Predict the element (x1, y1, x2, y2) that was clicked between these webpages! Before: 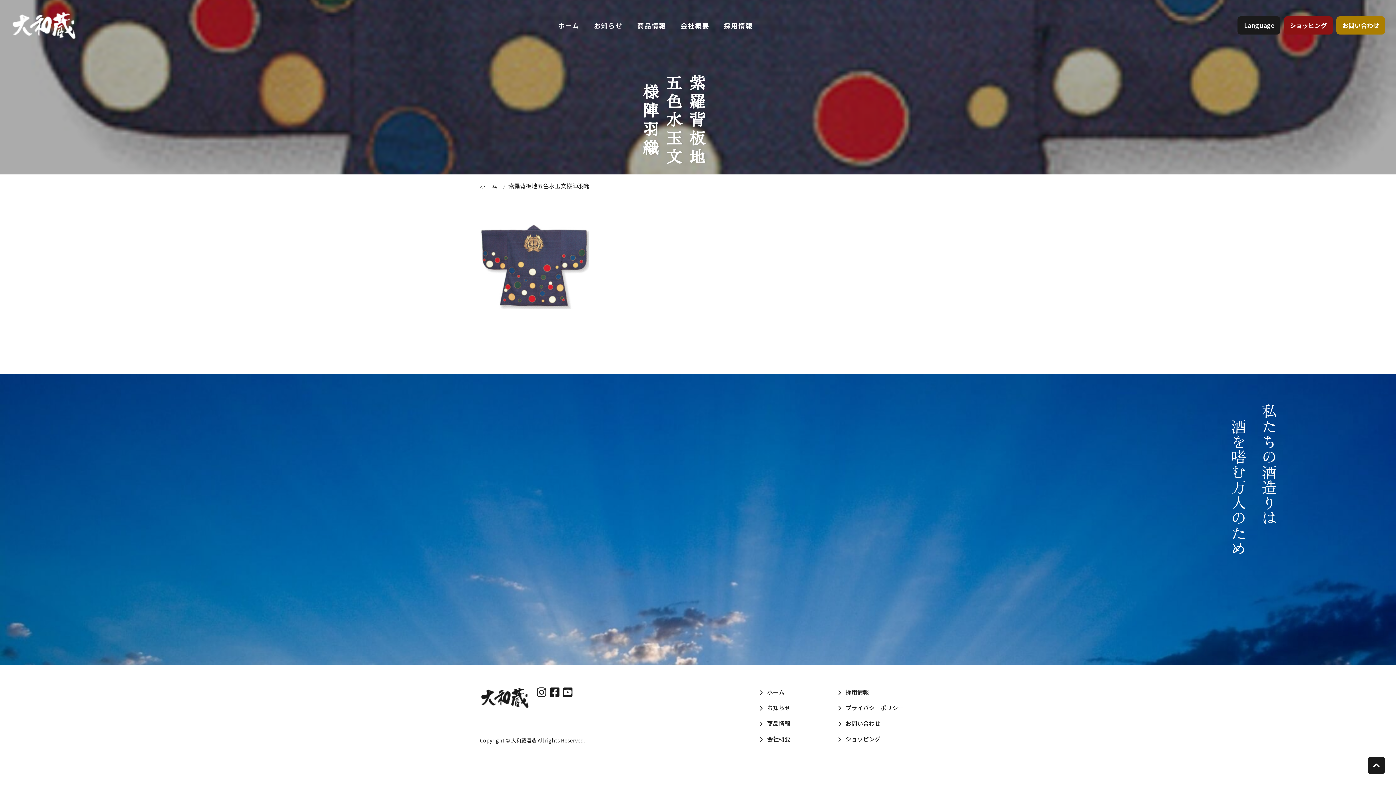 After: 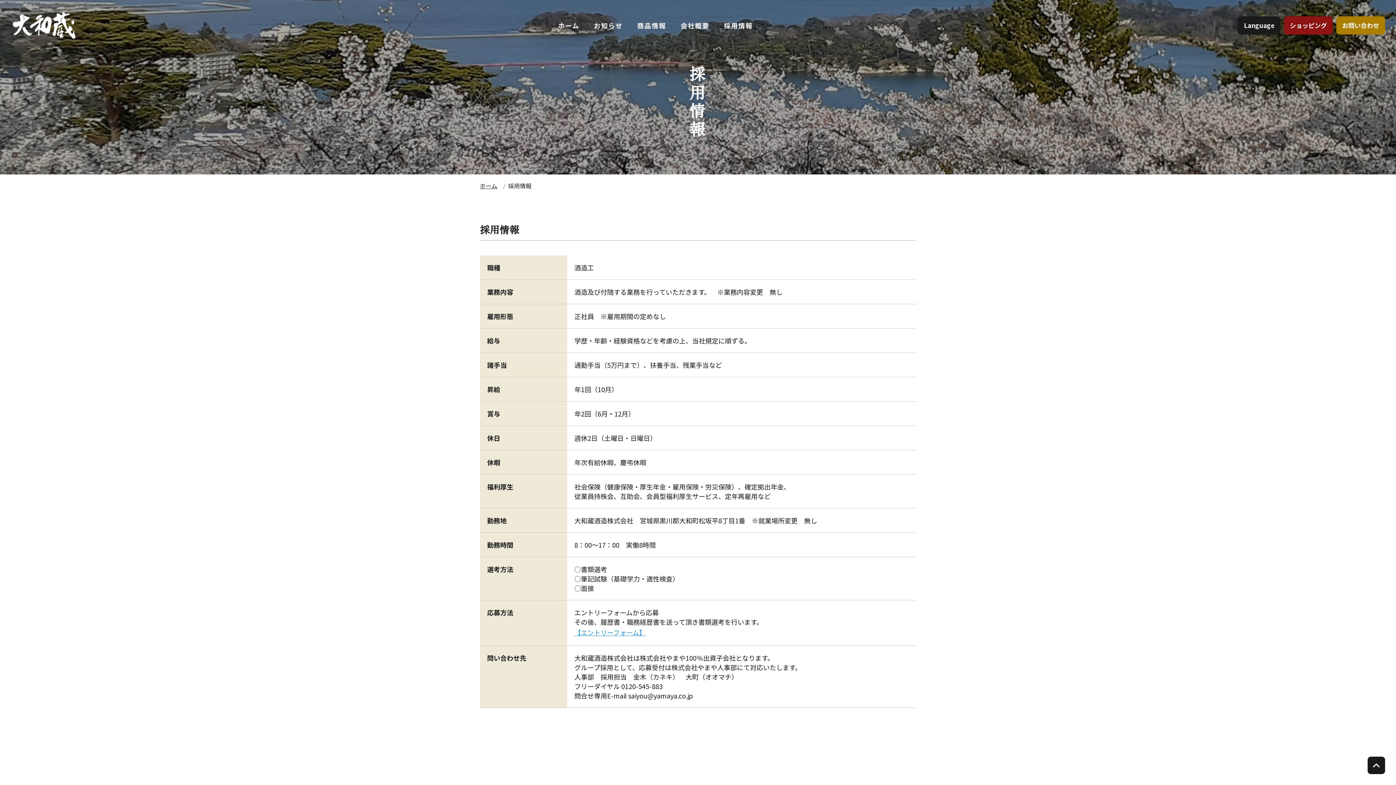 Action: label: 採用情報 bbox: (837, 687, 916, 697)